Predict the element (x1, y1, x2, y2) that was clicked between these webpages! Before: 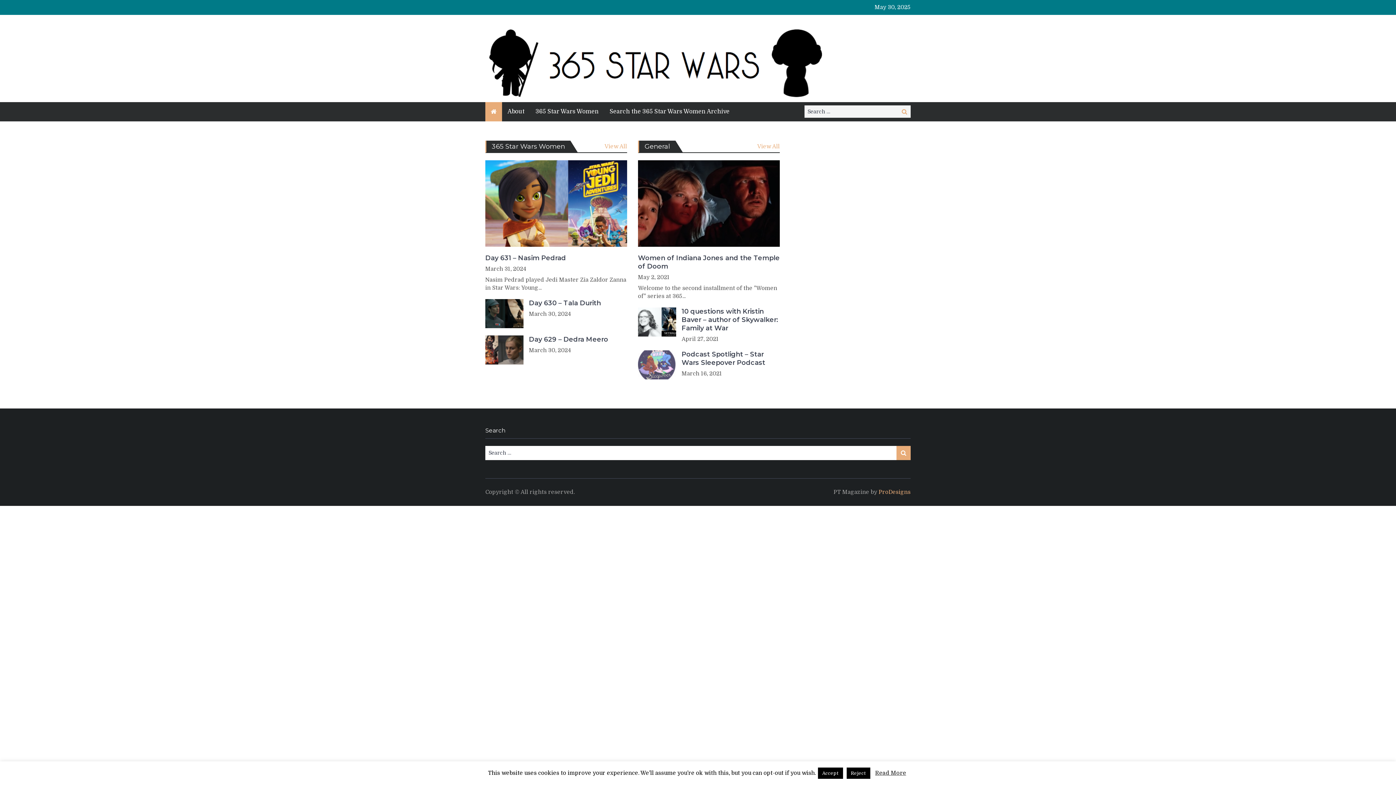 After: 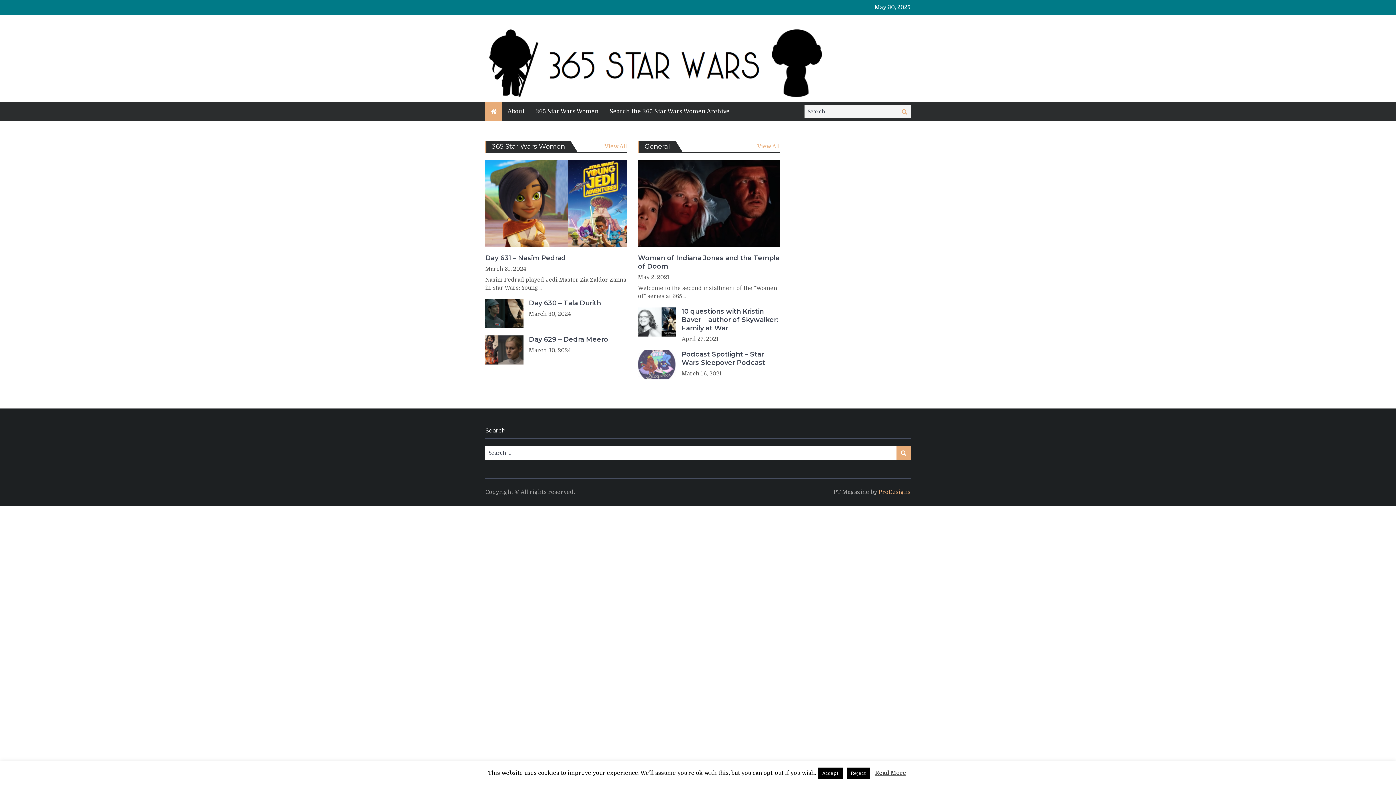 Action: bbox: (485, 94, 826, 101)